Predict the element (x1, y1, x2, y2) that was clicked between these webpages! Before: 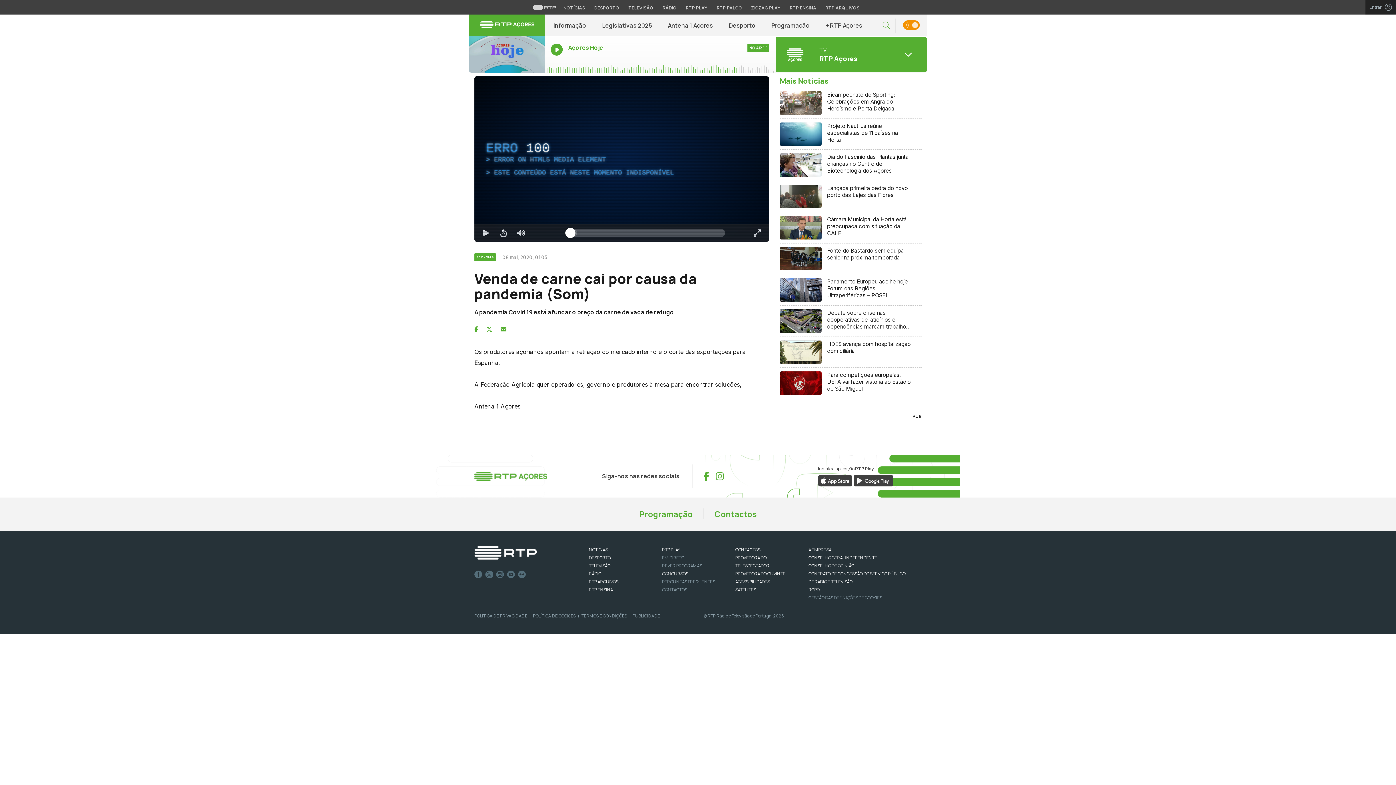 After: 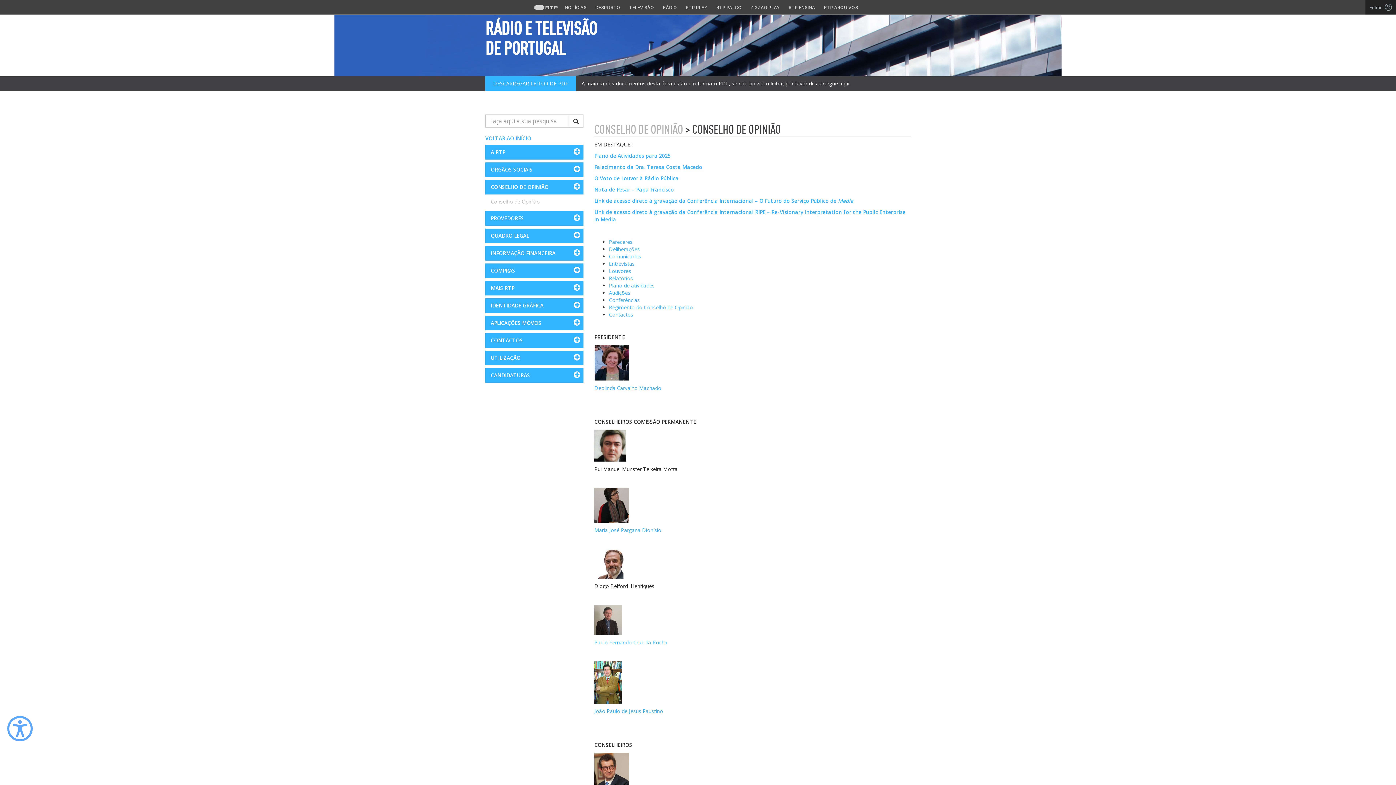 Action: label: CONSELHO DE OPINIÃO bbox: (808, 562, 854, 569)